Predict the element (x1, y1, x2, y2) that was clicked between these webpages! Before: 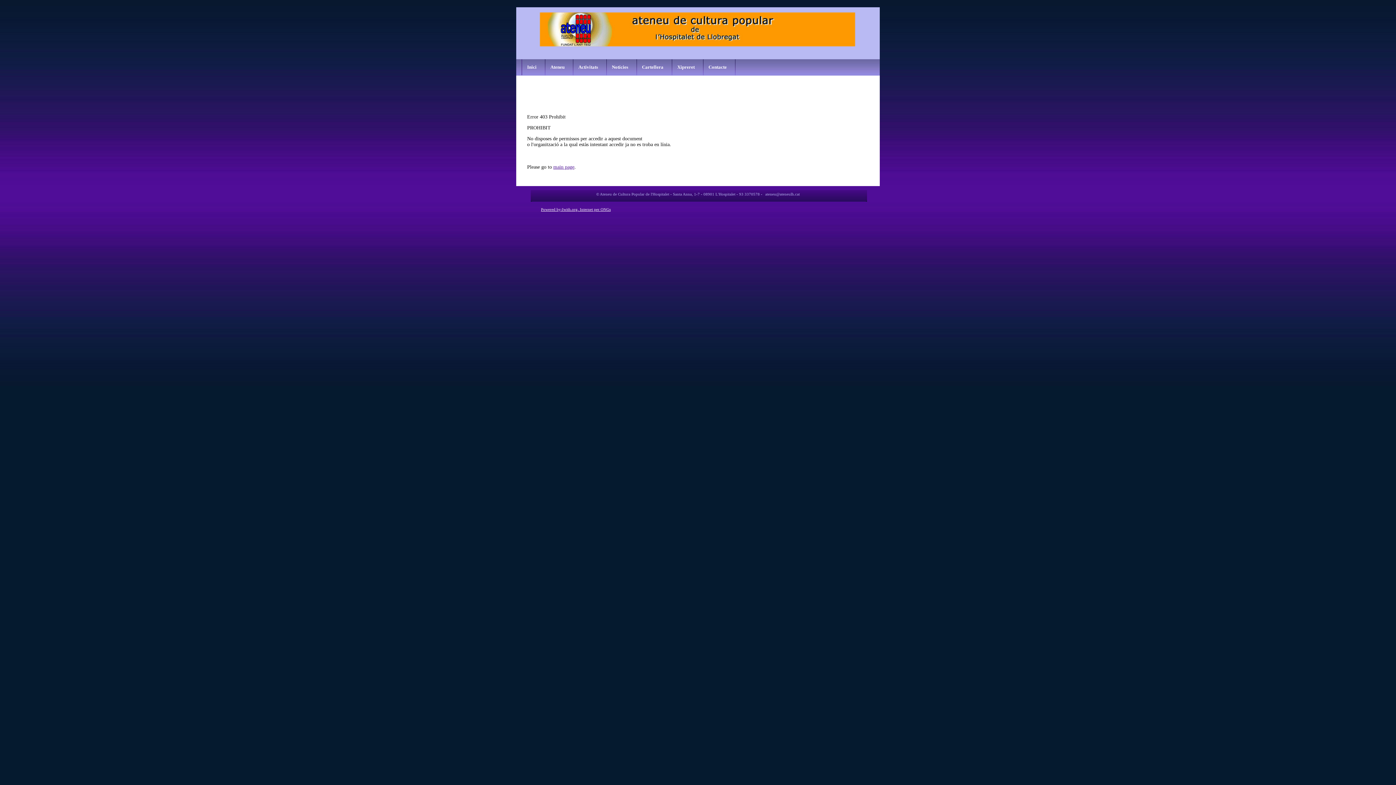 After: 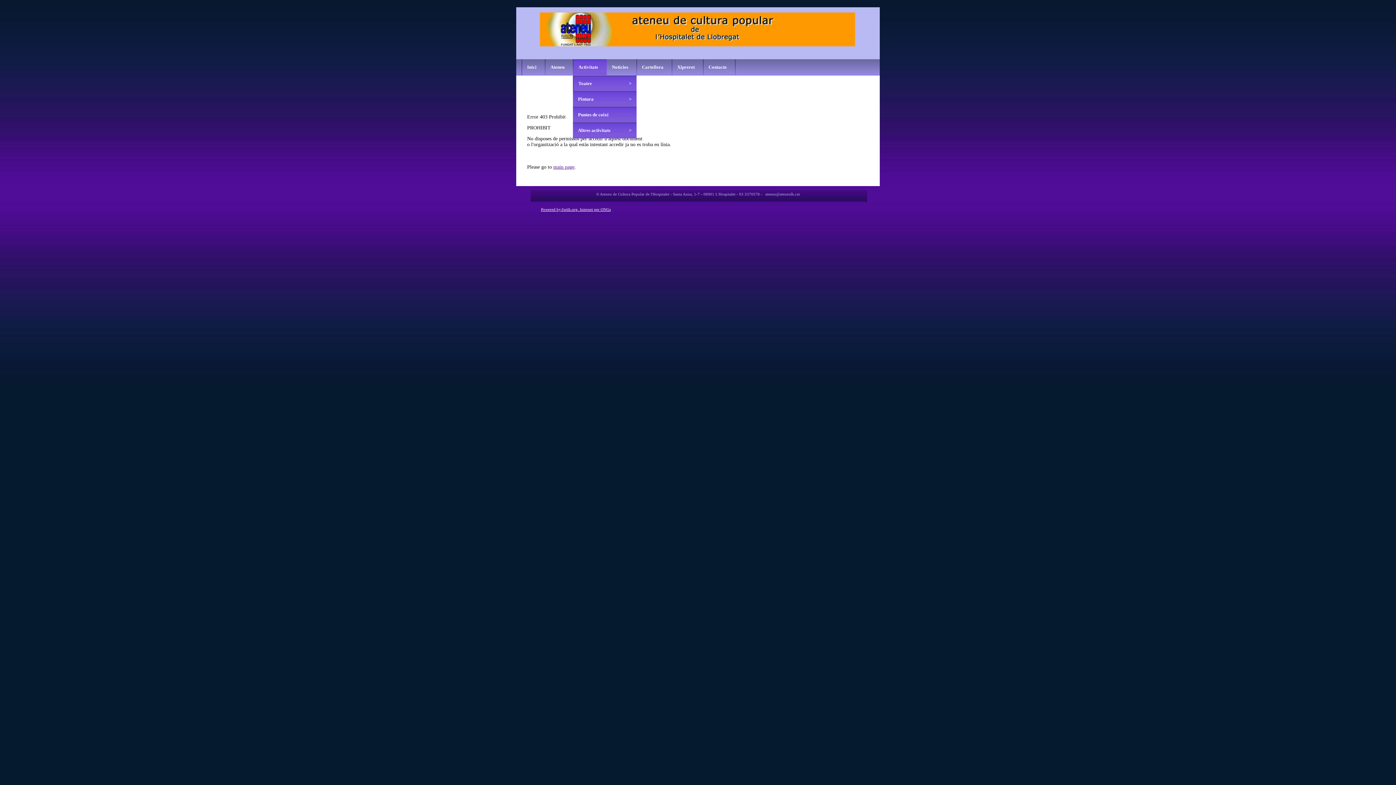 Action: label: Activitats bbox: (573, 59, 606, 75)